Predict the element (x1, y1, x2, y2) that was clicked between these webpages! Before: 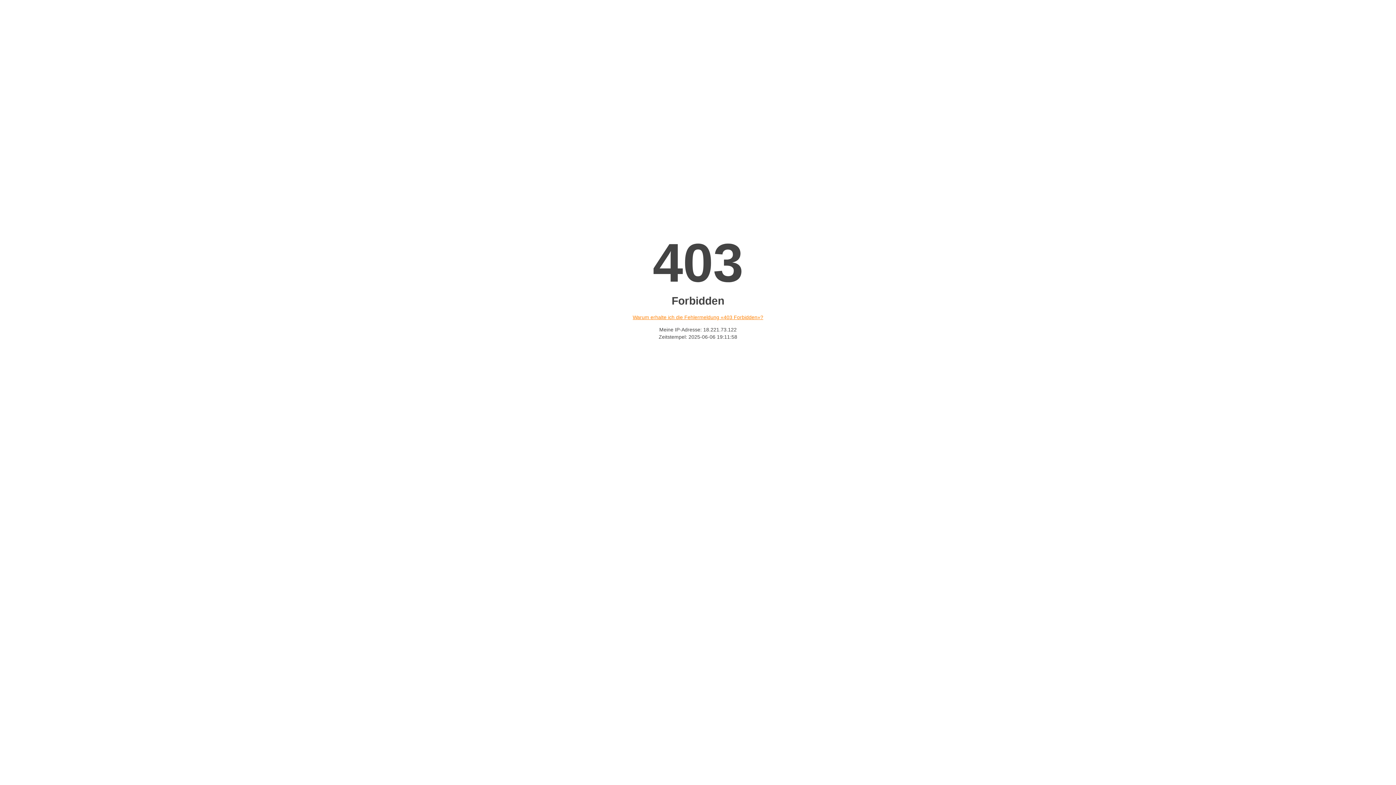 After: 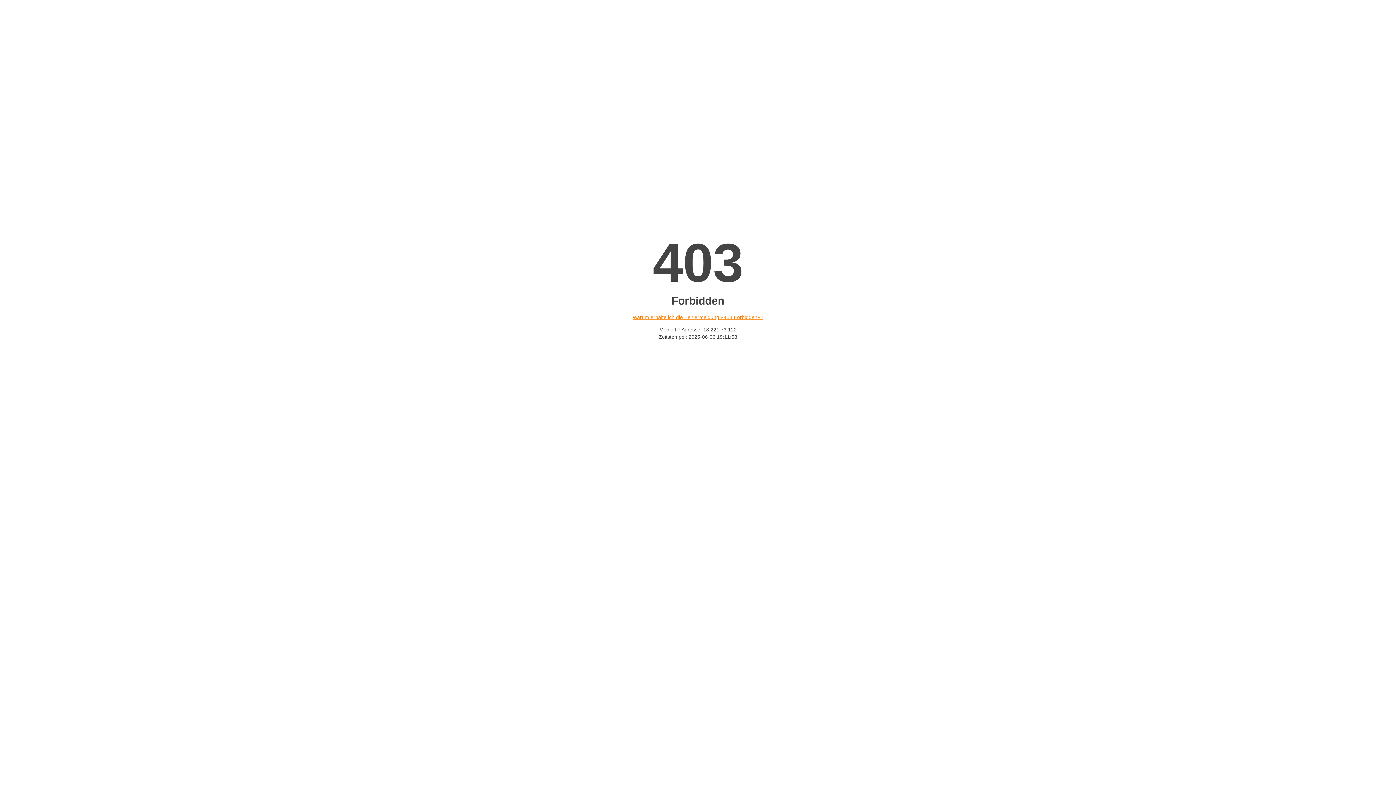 Action: bbox: (632, 314, 763, 320) label: Warum erhalte ich die Fehlermeldung «403 Forbidden»?